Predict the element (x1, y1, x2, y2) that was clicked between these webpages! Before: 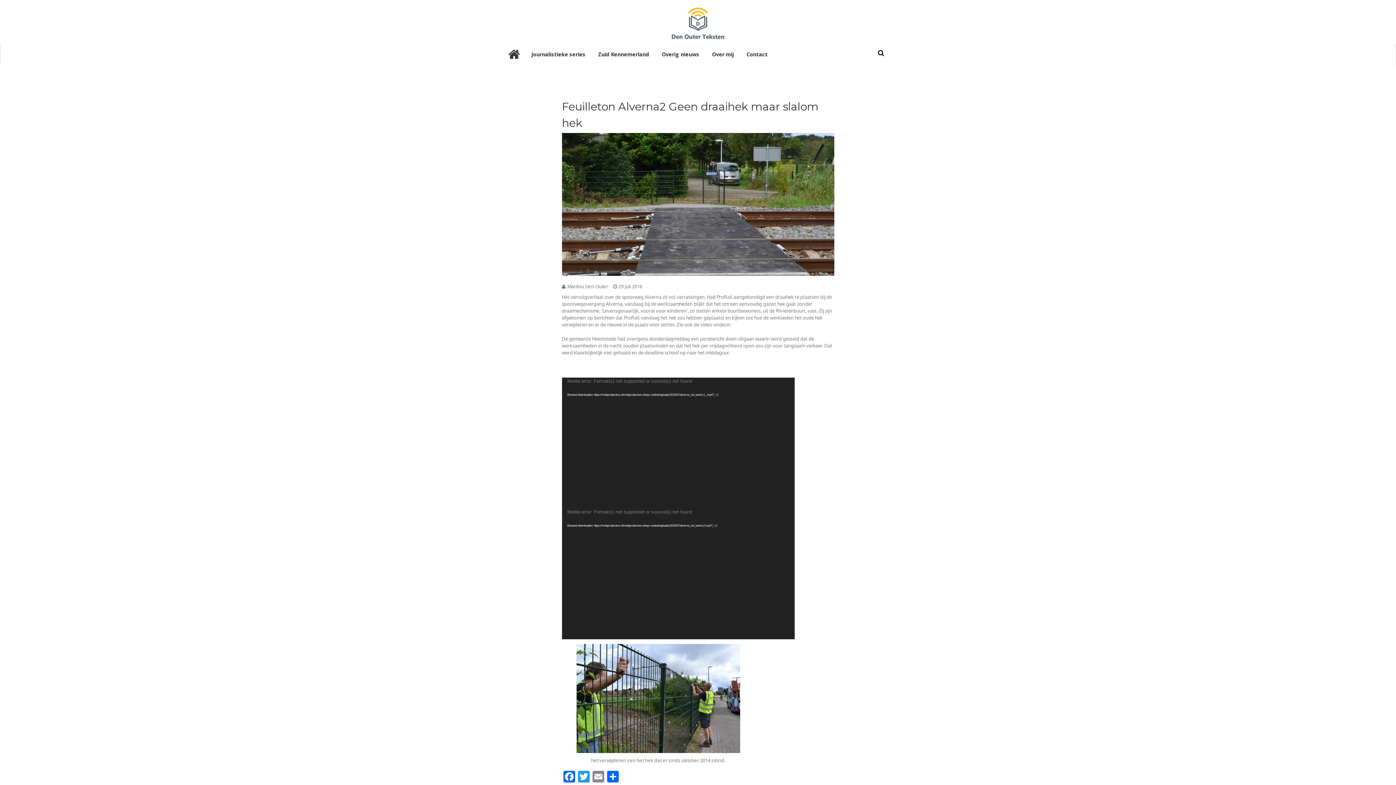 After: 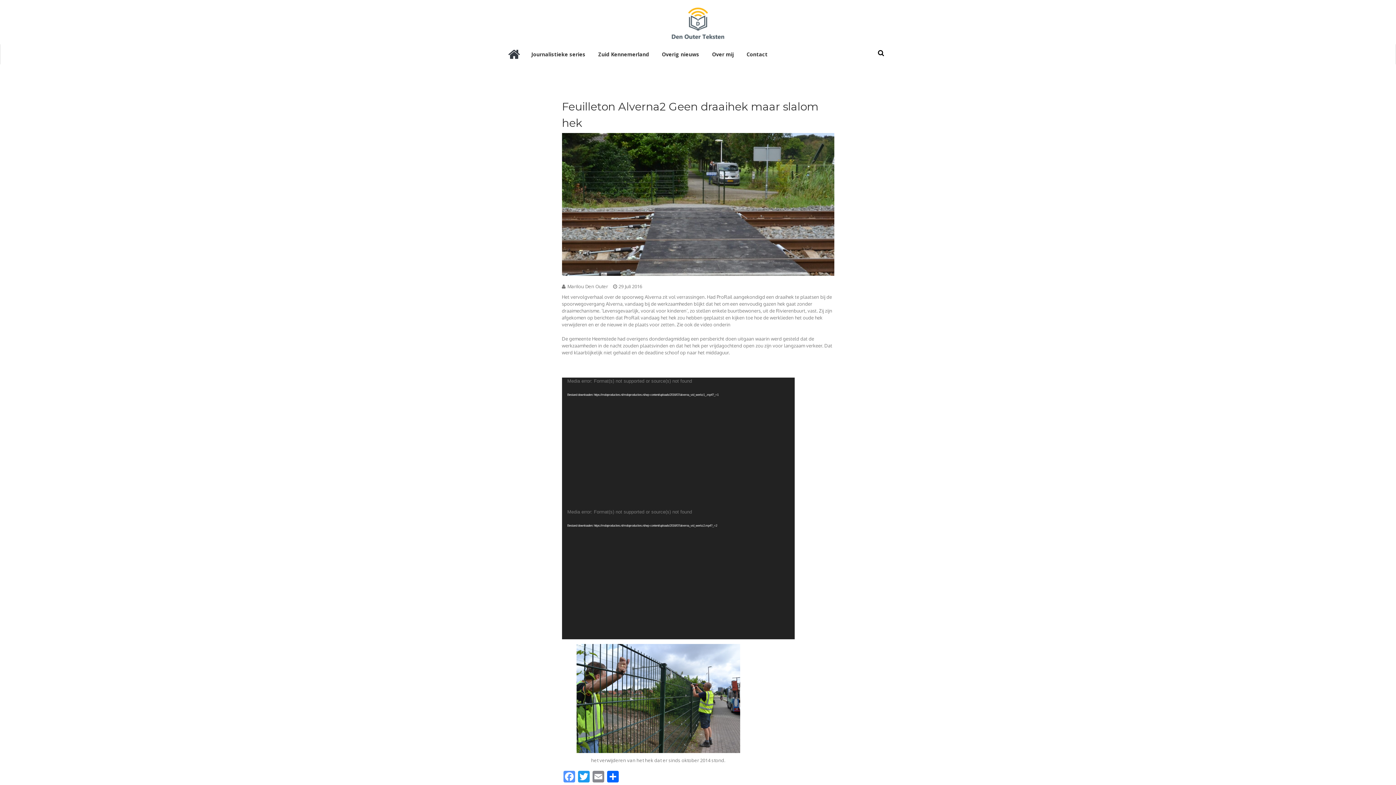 Action: bbox: (562, 771, 576, 784) label: Facebook